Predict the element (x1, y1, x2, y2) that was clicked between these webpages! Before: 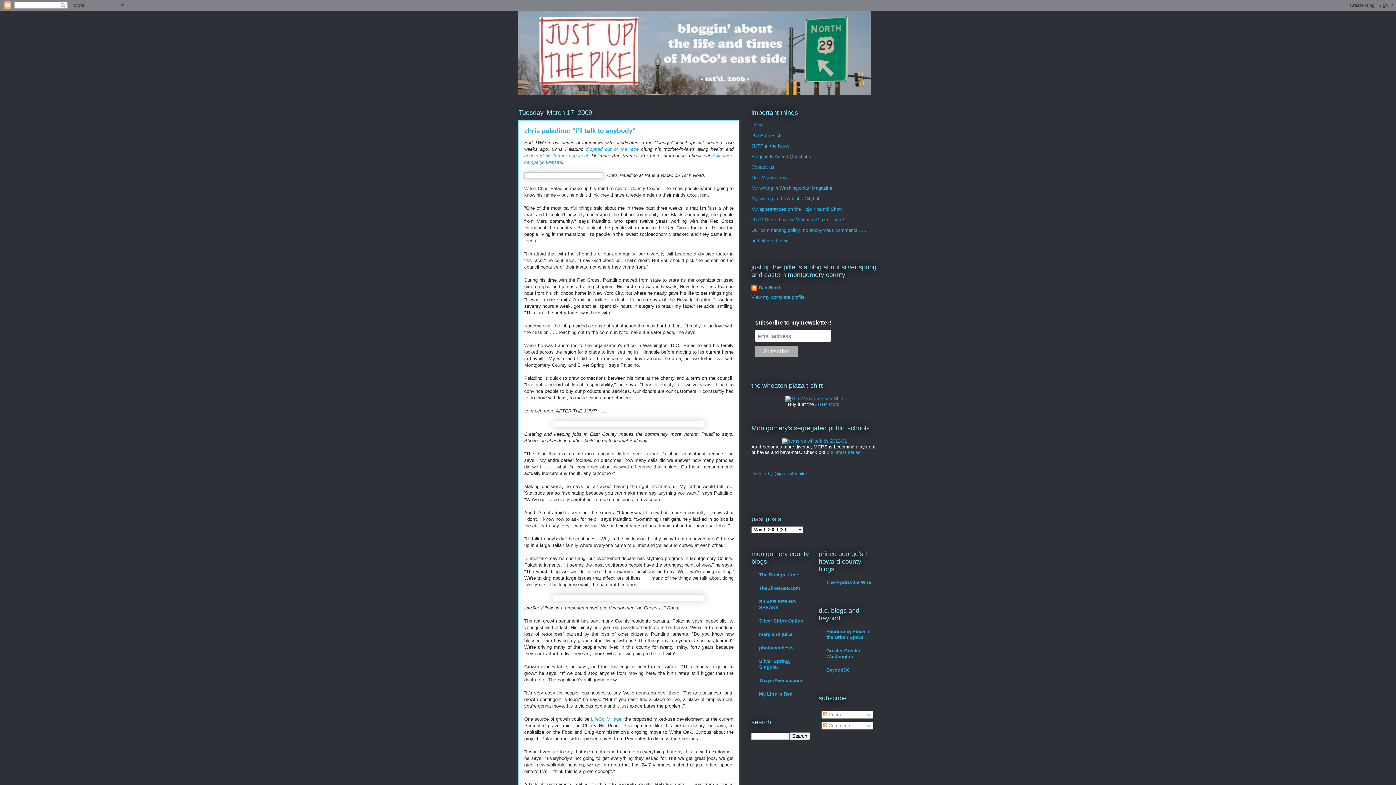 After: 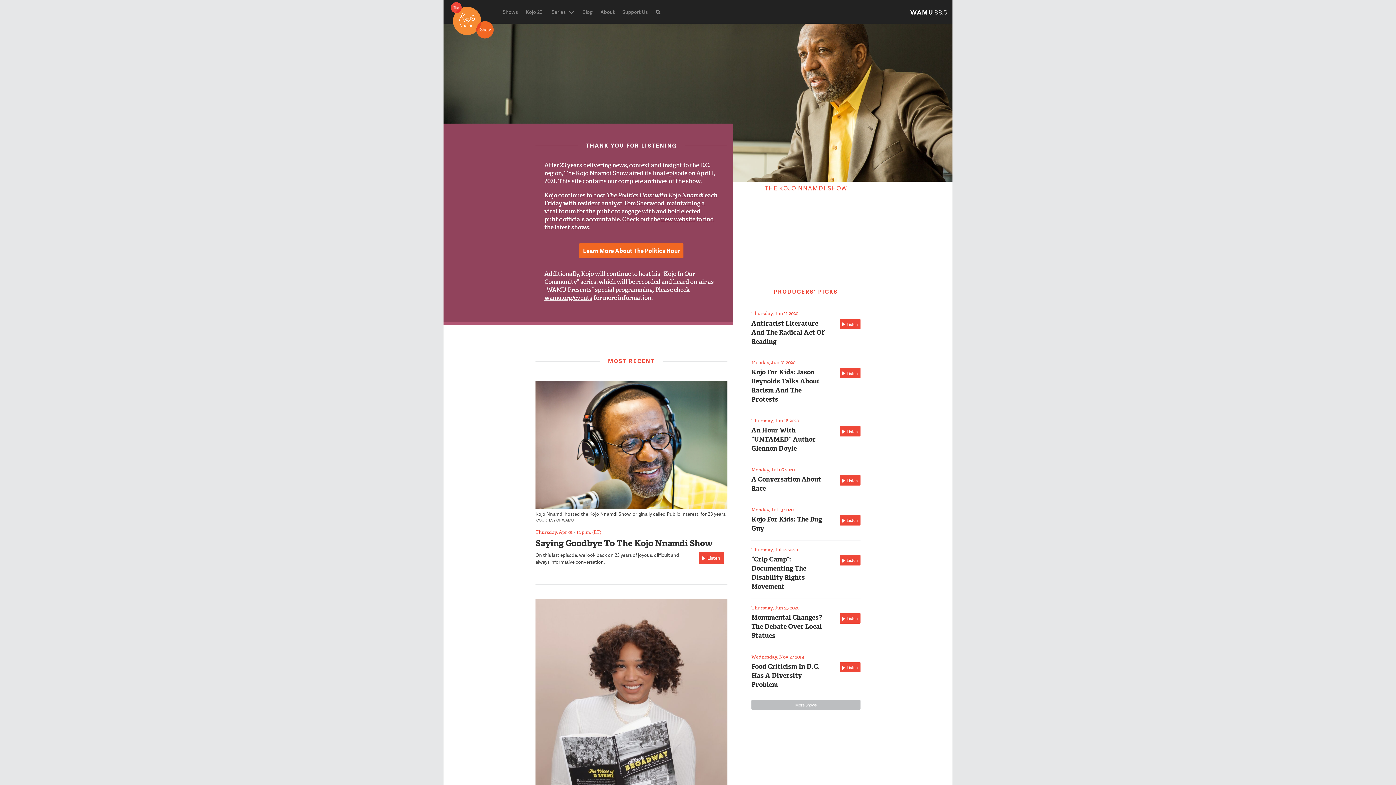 Action: bbox: (751, 206, 842, 212) label: My appearances on the Kojo Nnamdi Show